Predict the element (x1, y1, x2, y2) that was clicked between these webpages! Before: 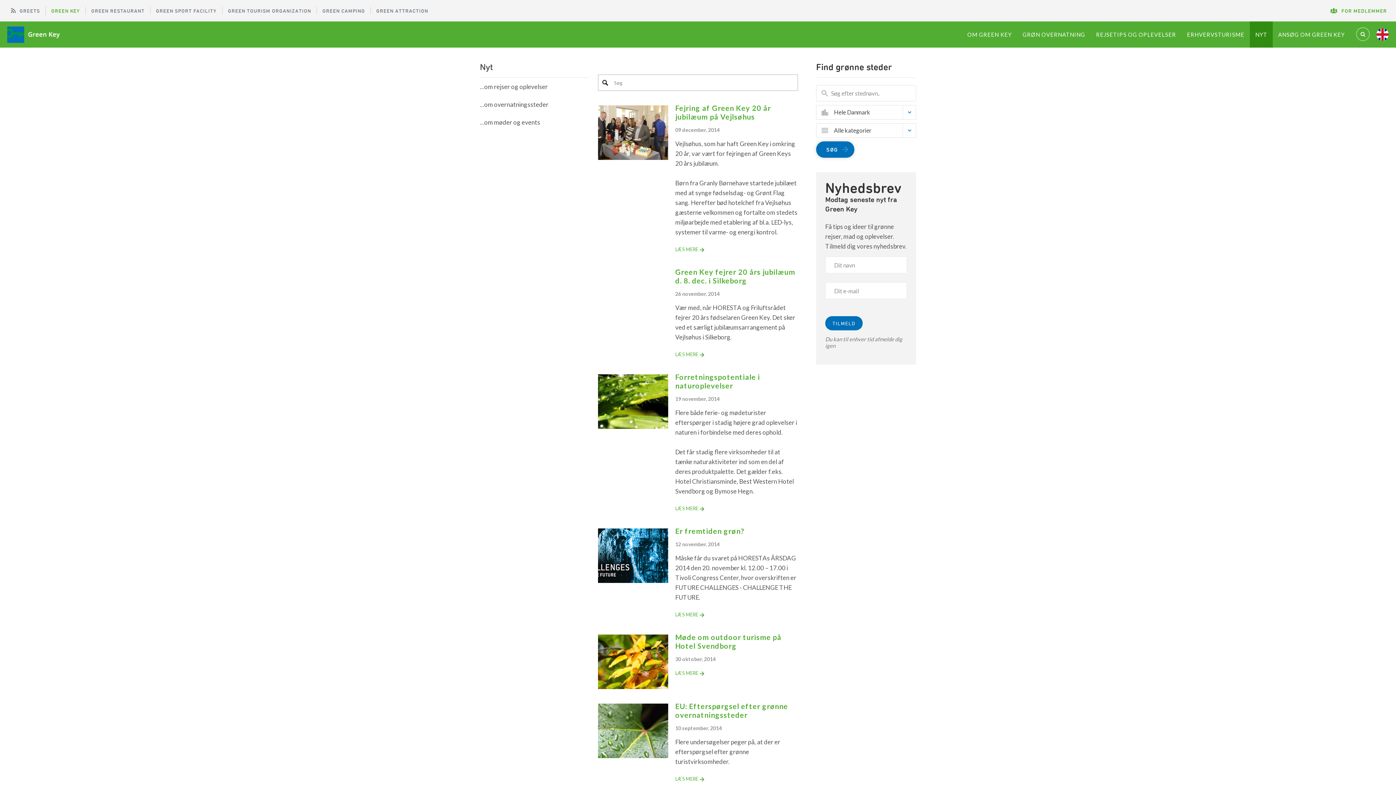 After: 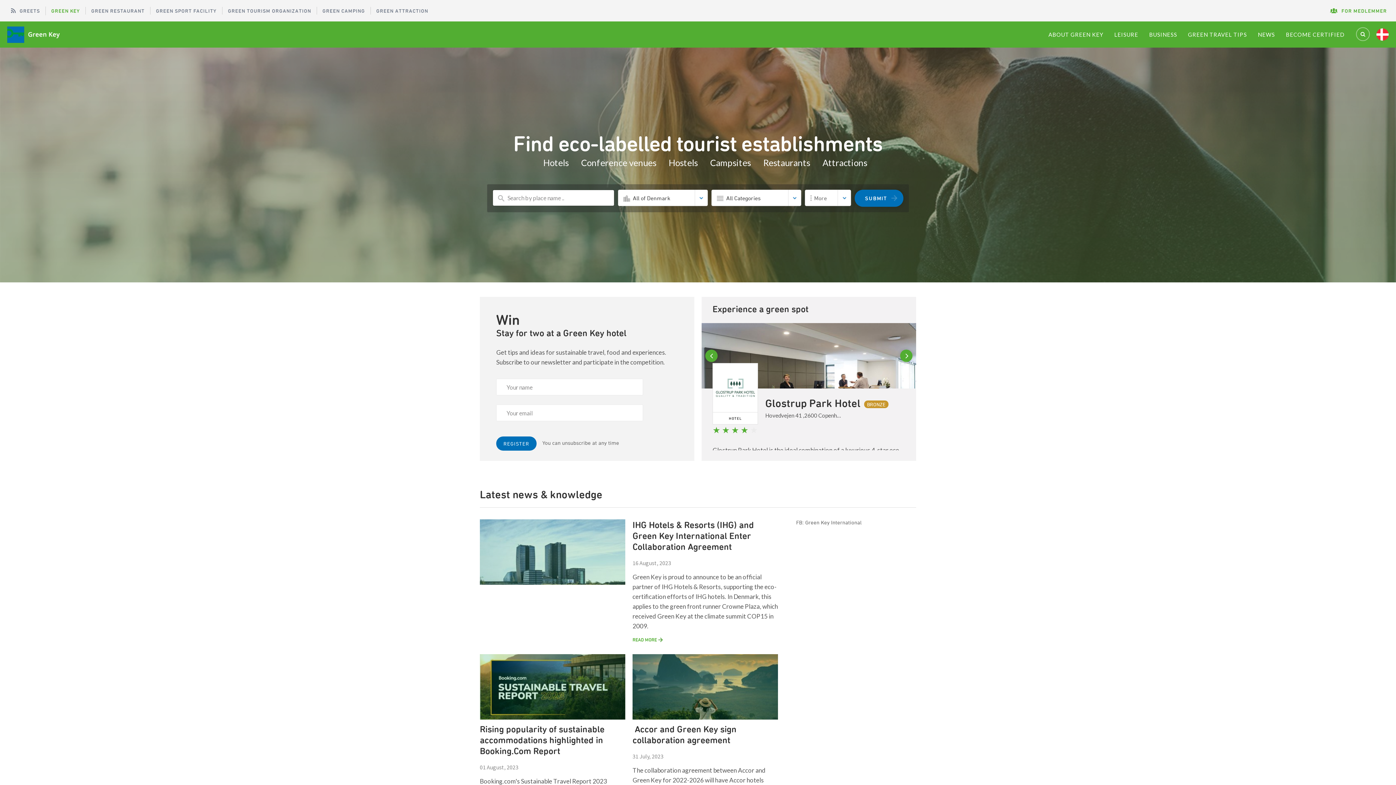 Action: bbox: (1376, 28, 1389, 40)